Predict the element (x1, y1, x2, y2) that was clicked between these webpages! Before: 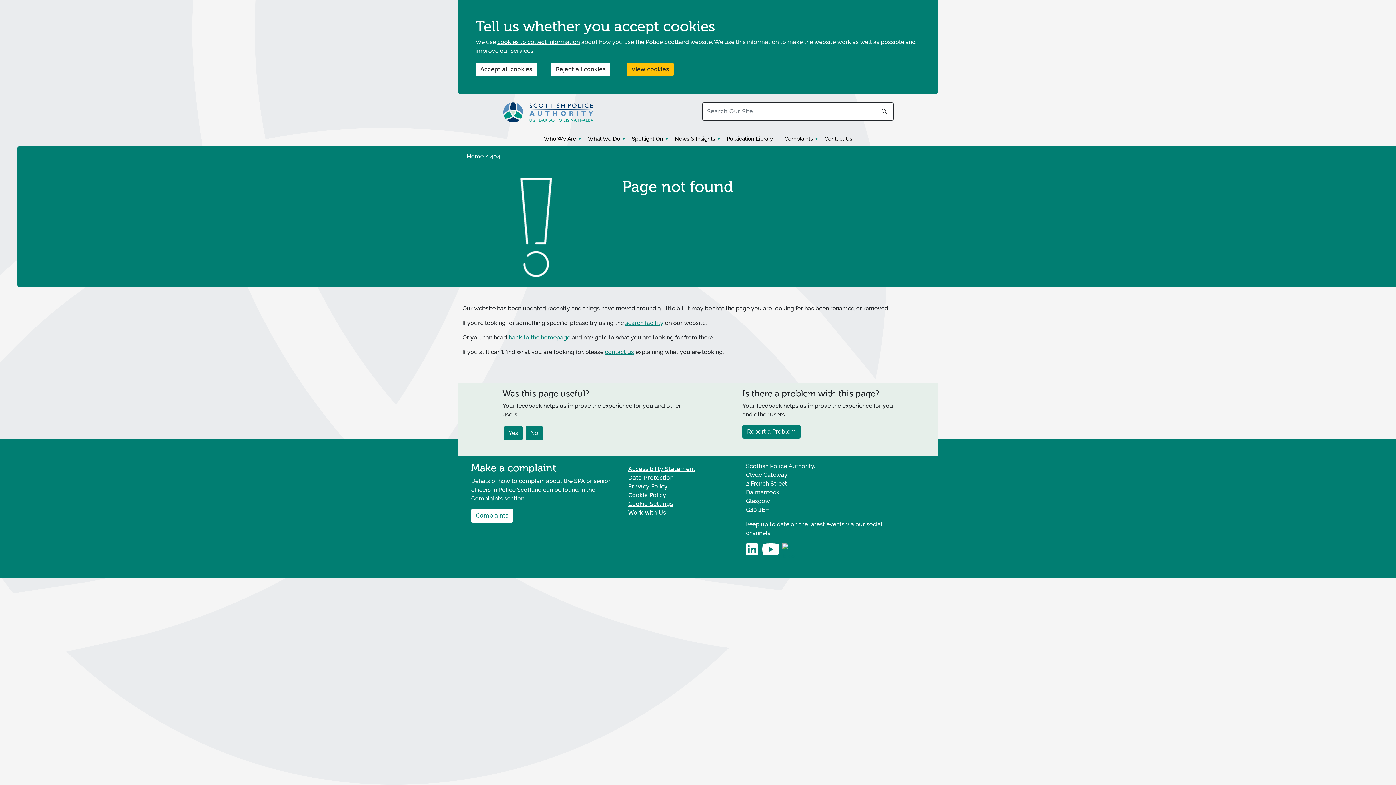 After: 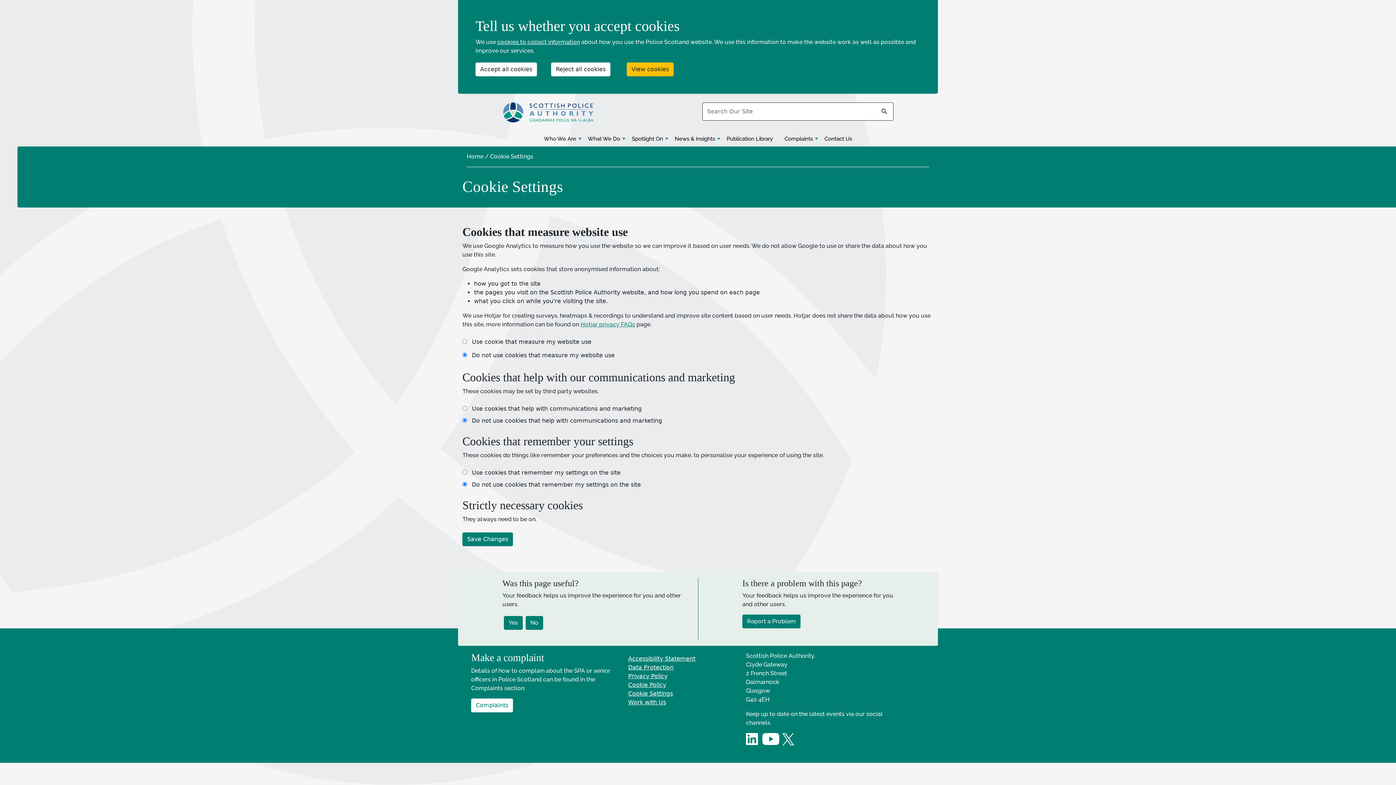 Action: label: View cookies bbox: (626, 62, 673, 76)